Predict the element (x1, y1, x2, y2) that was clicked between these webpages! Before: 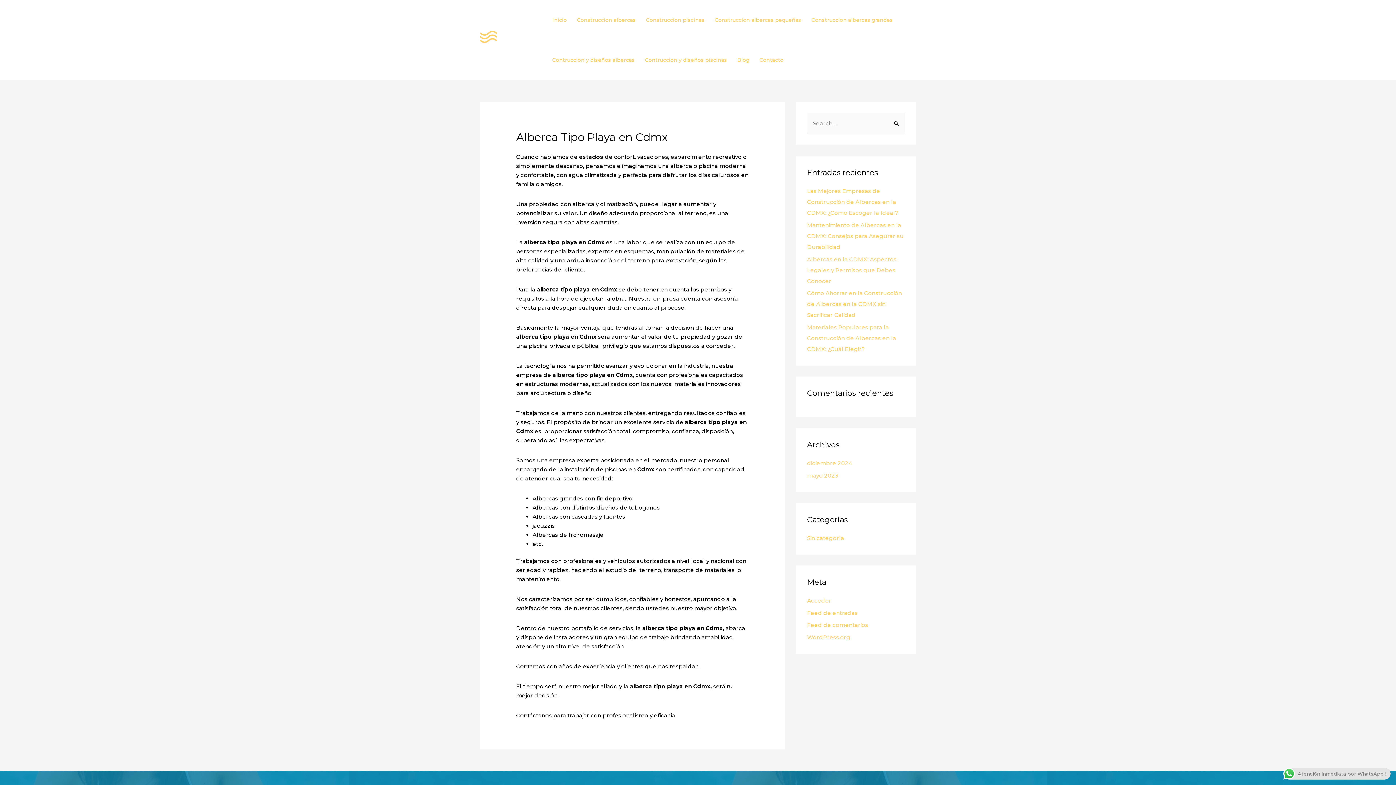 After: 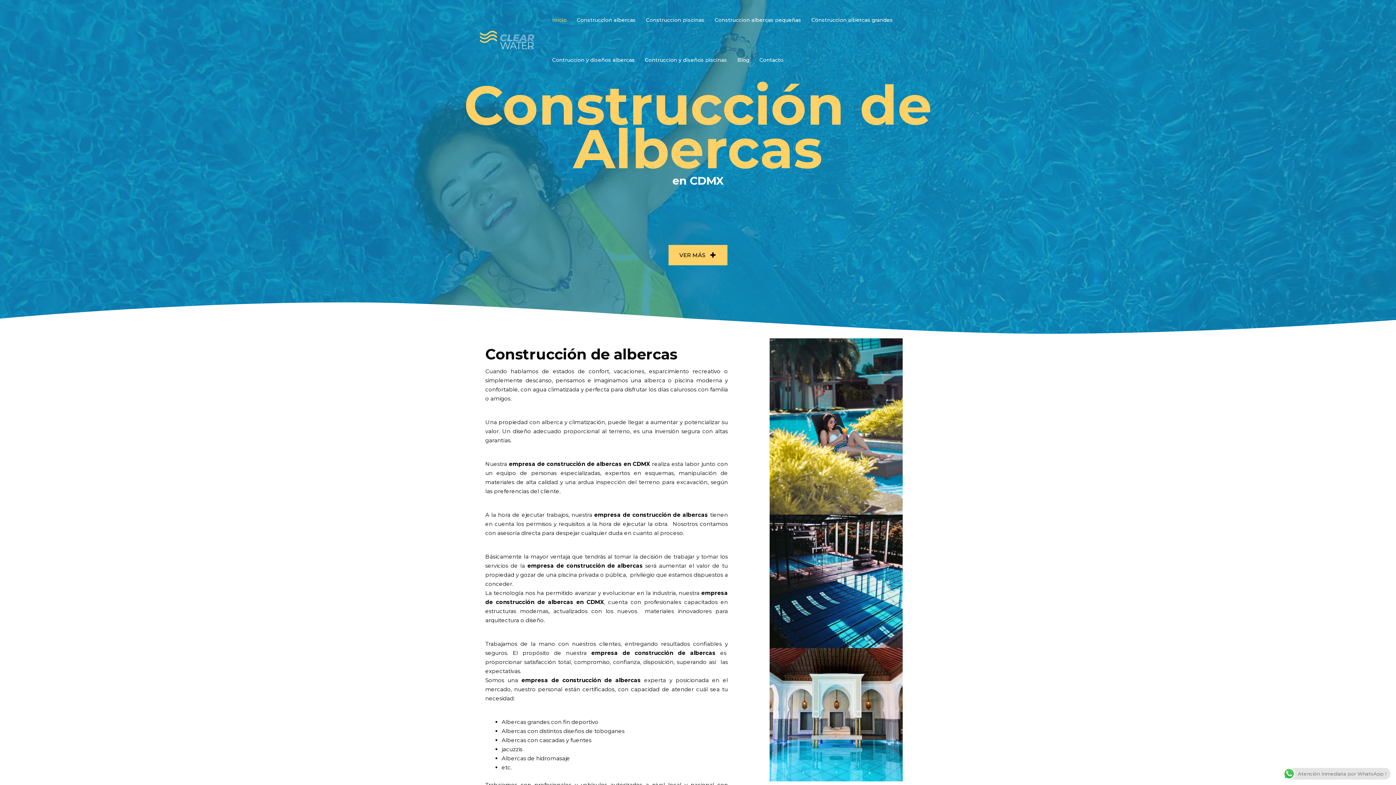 Action: bbox: (480, 35, 534, 42)